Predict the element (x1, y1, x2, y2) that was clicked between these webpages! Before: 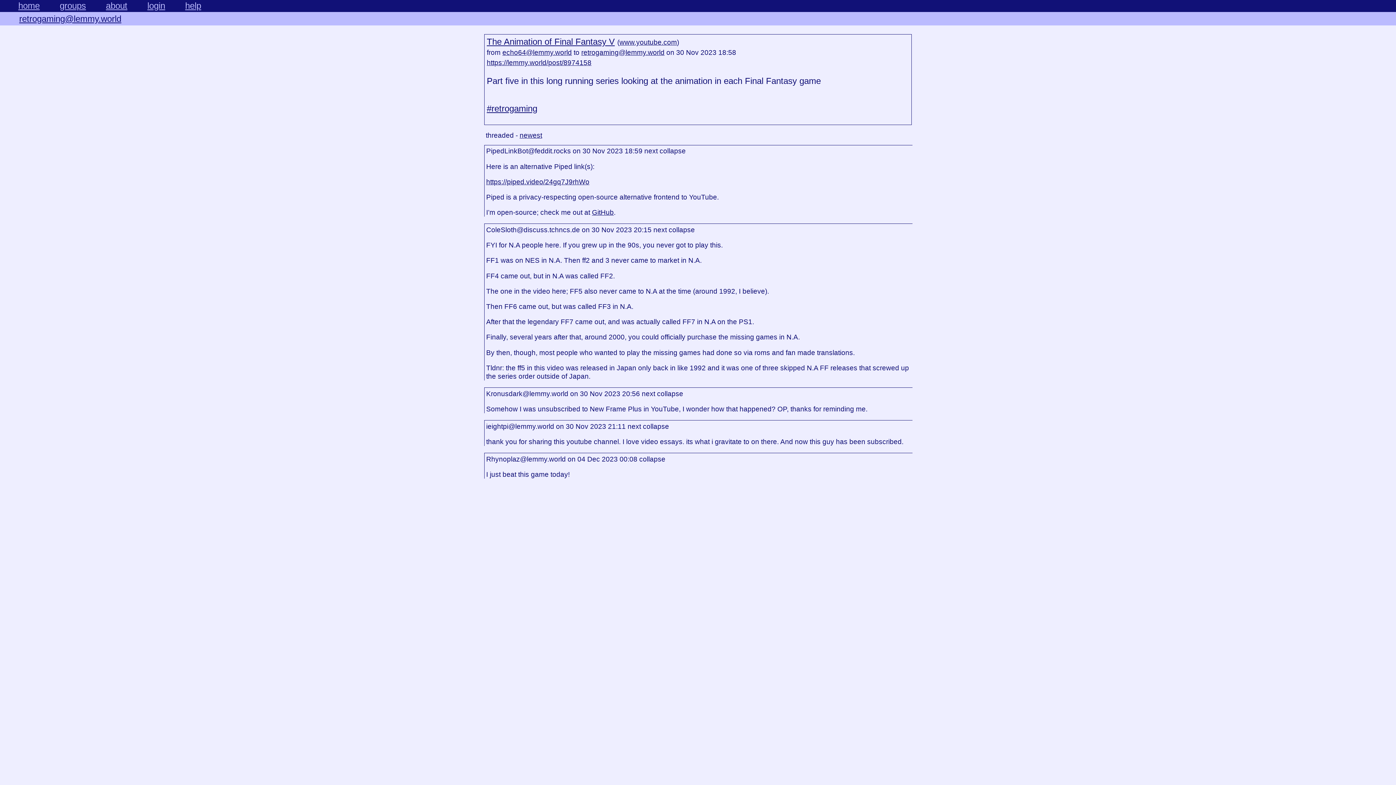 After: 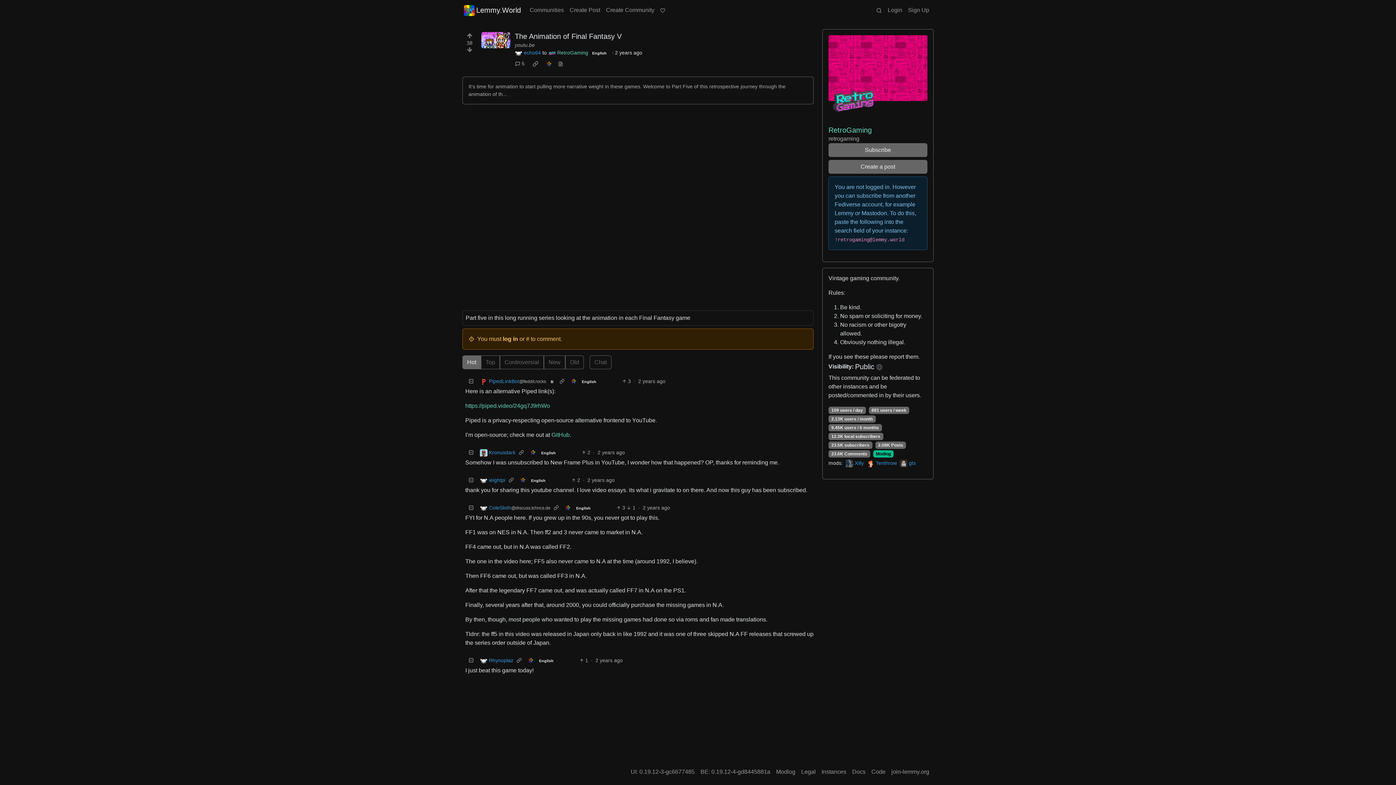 Action: label: https://lemmy.world/post/8974158 bbox: (486, 59, 591, 66)